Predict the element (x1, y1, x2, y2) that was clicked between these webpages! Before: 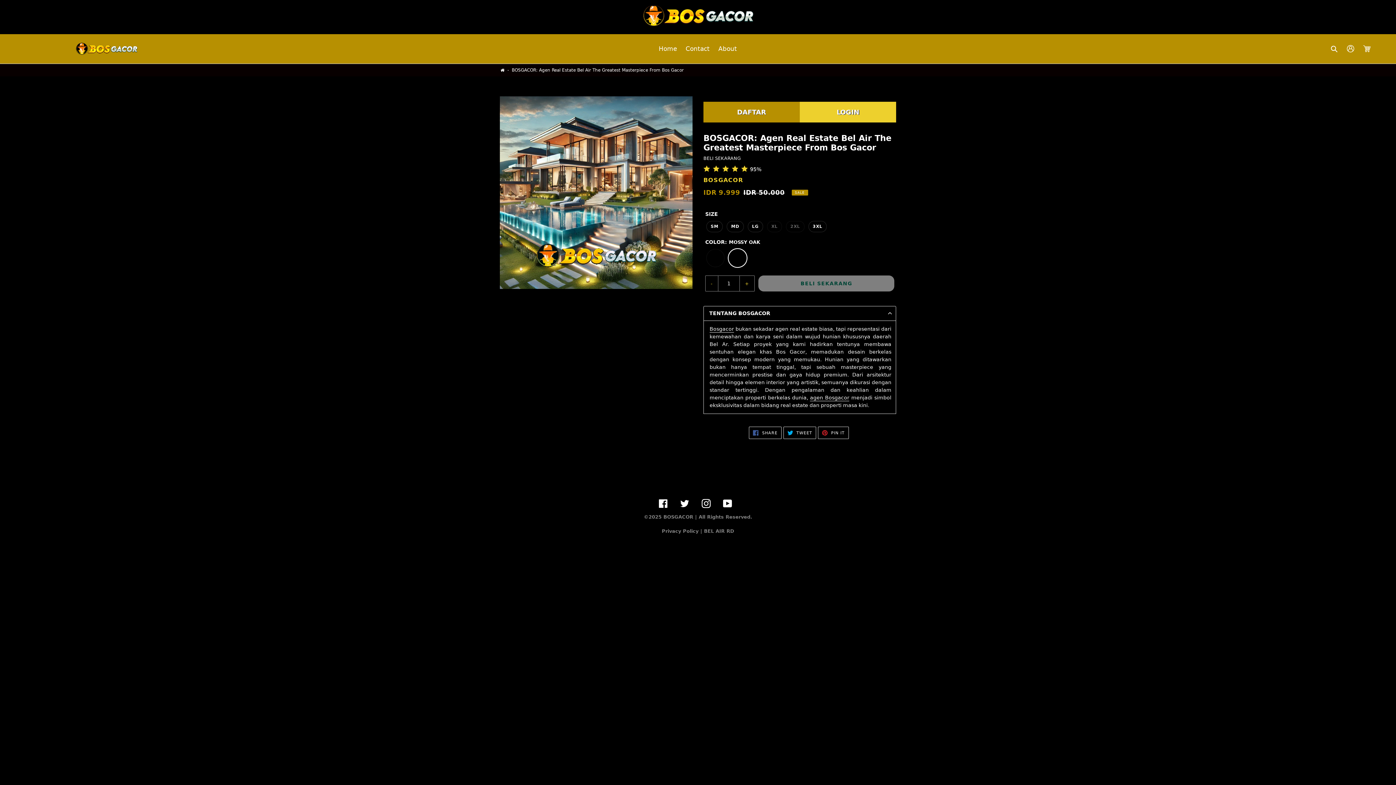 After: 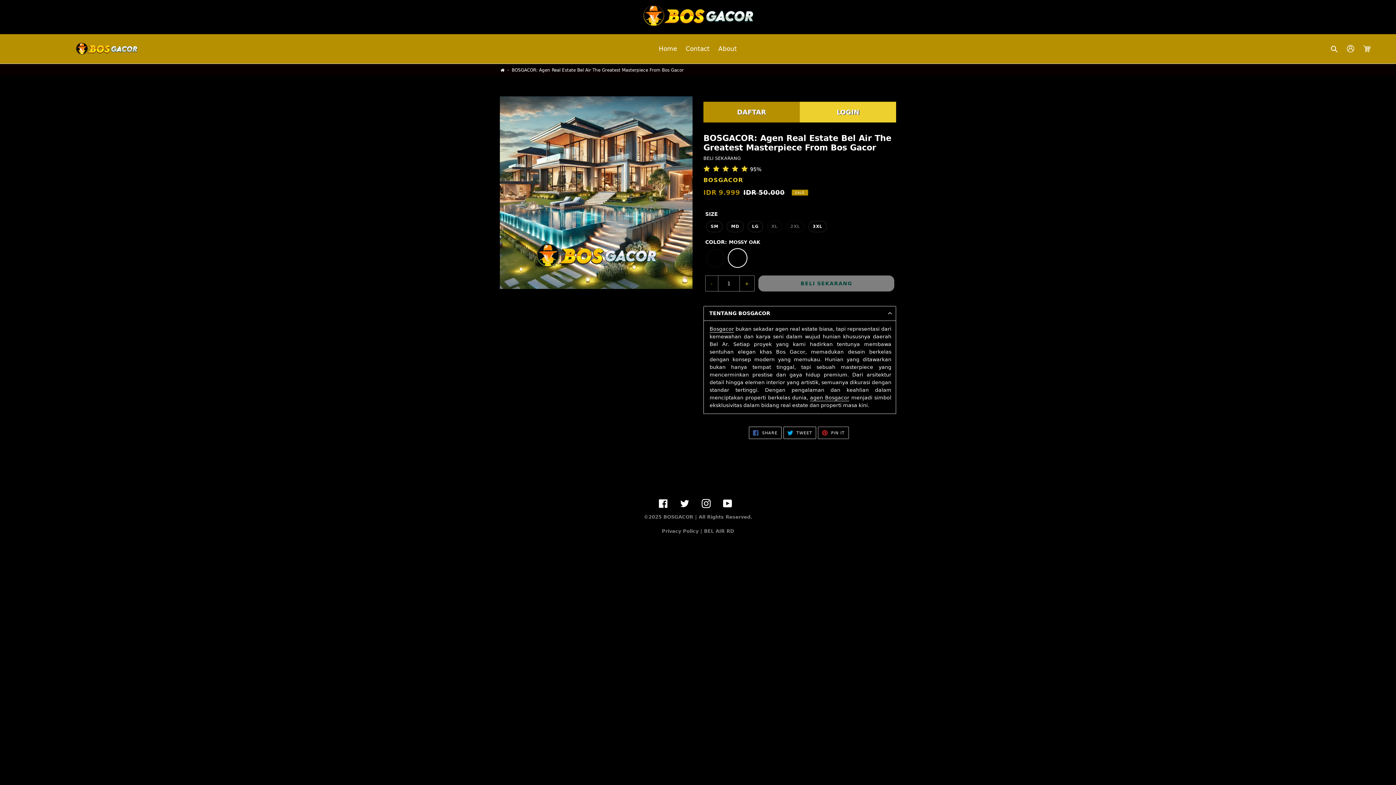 Action: bbox: (818, 427, 848, 439) label:  PIN IT
PIN ON PINTEREST